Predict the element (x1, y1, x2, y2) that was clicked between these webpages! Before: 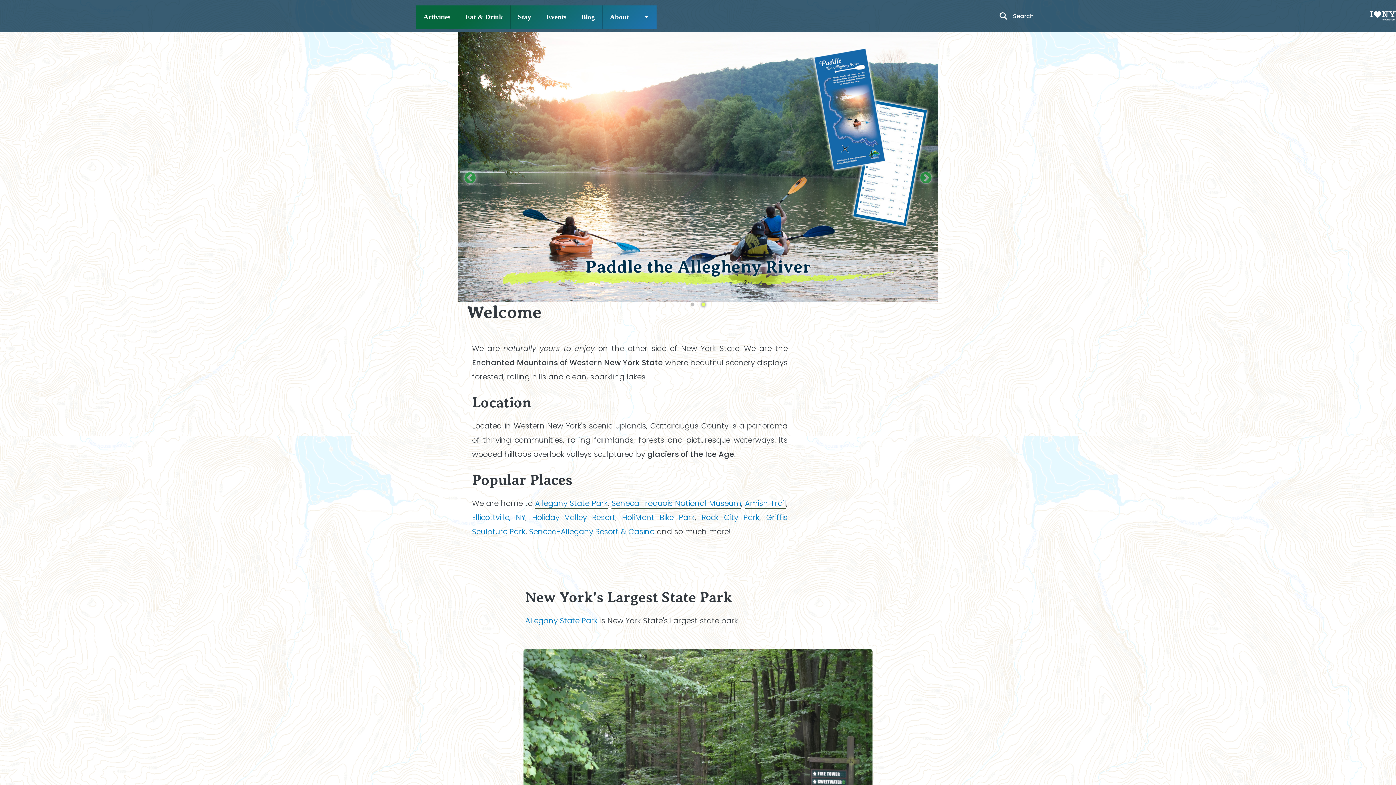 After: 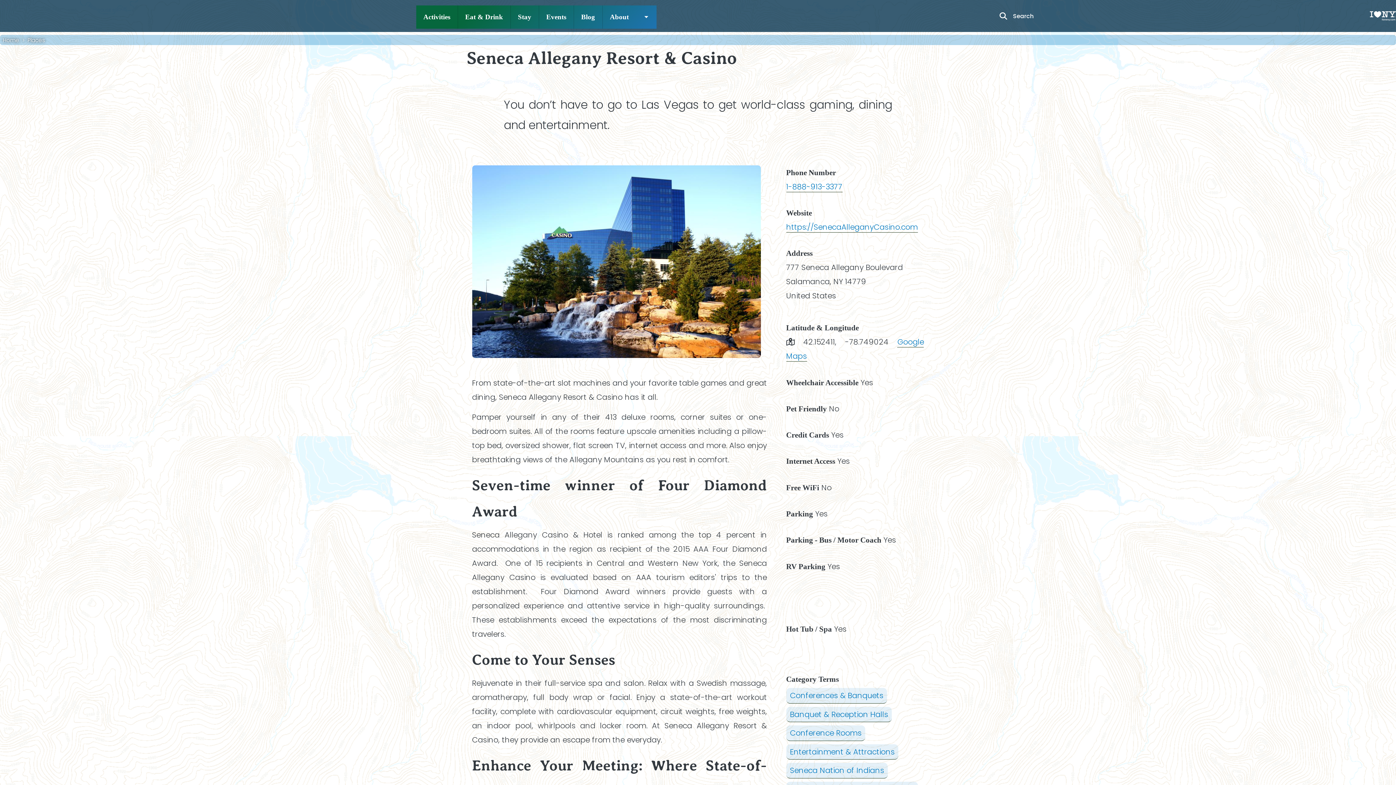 Action: label: Seneca-Allegany Resort & Casino bbox: (529, 526, 654, 537)